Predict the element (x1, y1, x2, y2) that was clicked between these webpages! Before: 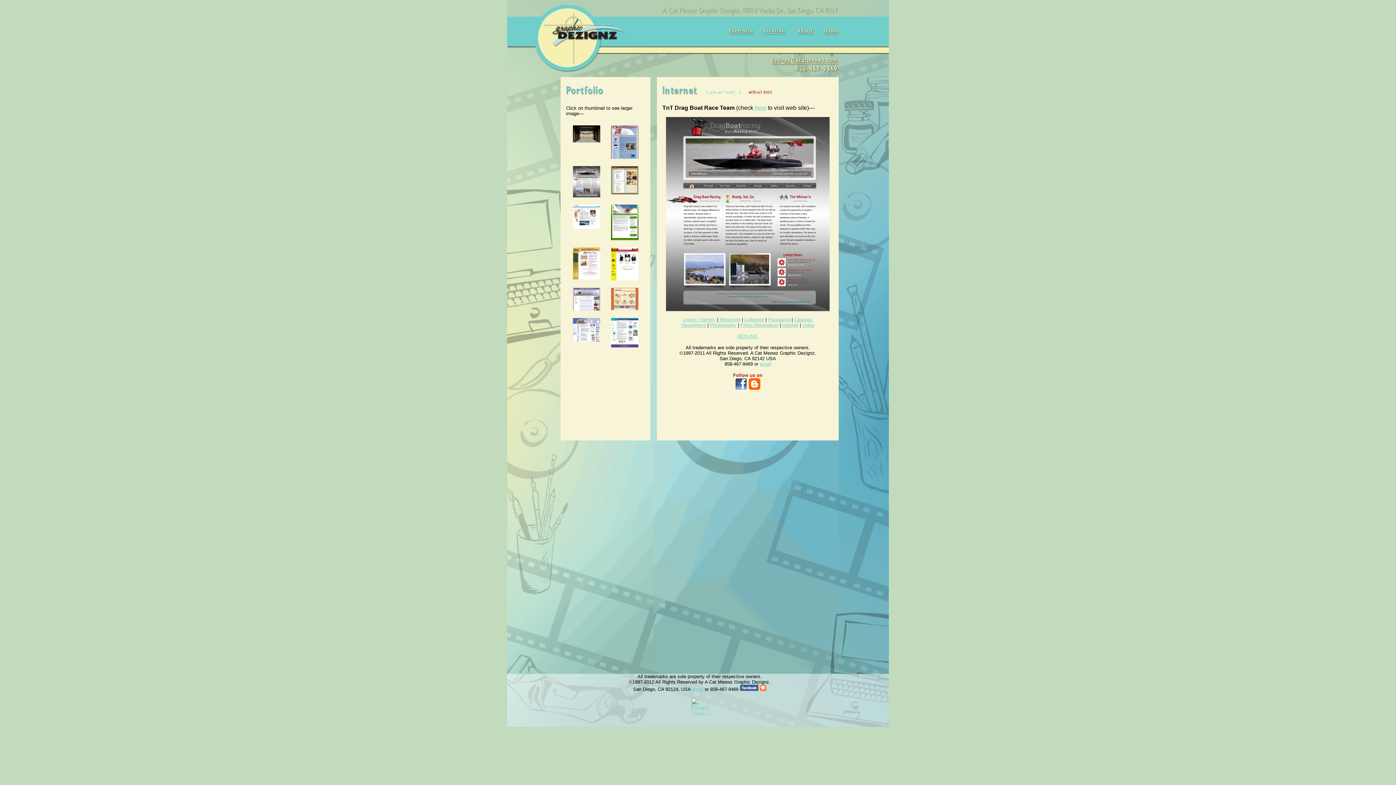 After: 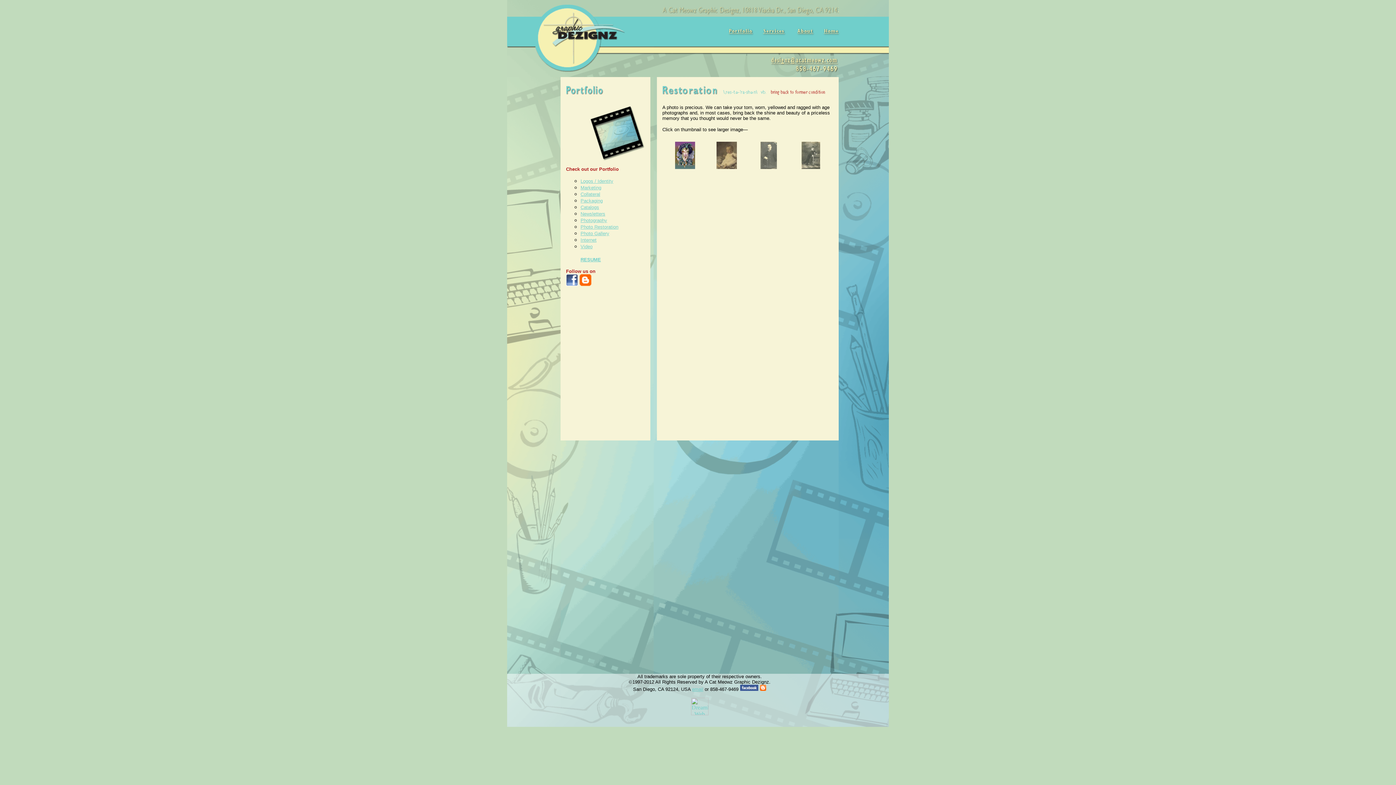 Action: bbox: (740, 322, 778, 328) label: Photo Restoration